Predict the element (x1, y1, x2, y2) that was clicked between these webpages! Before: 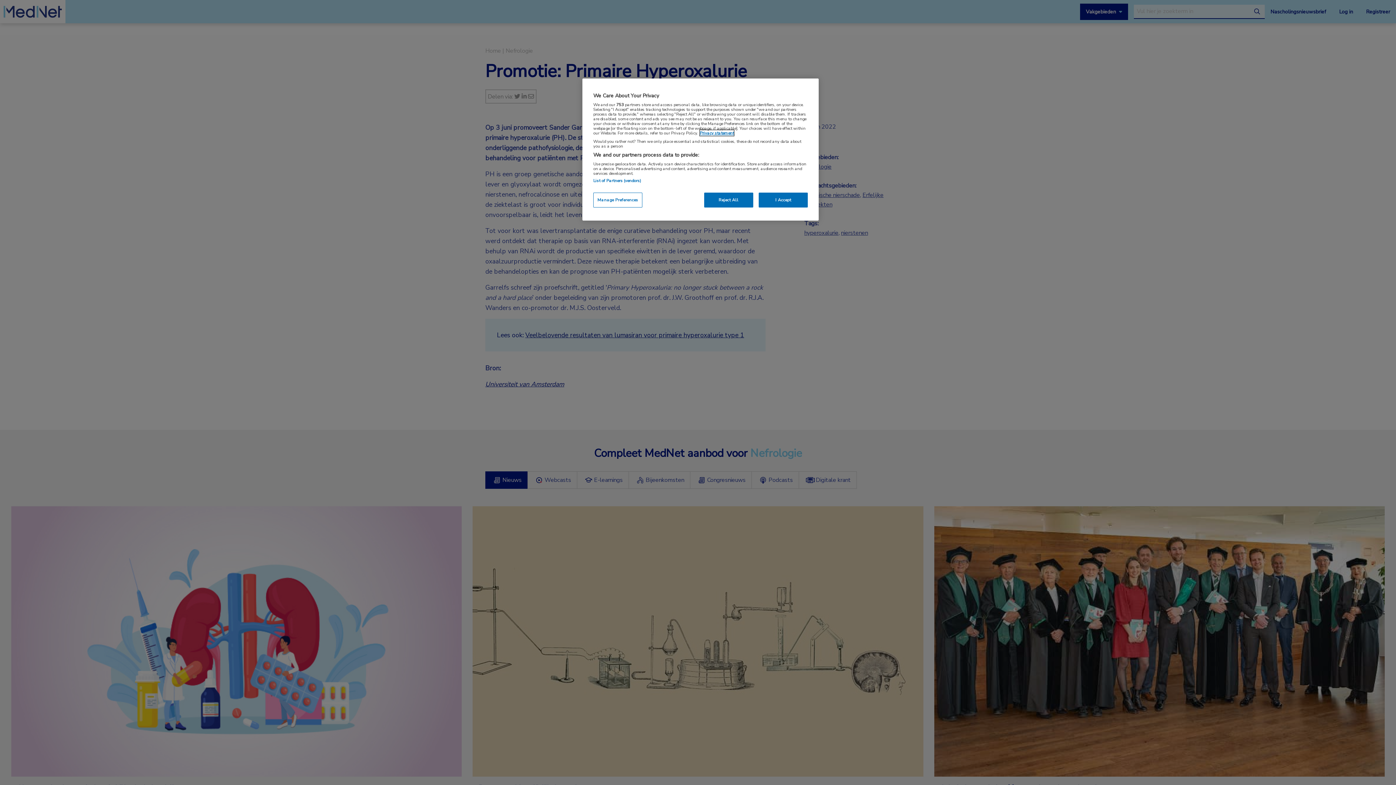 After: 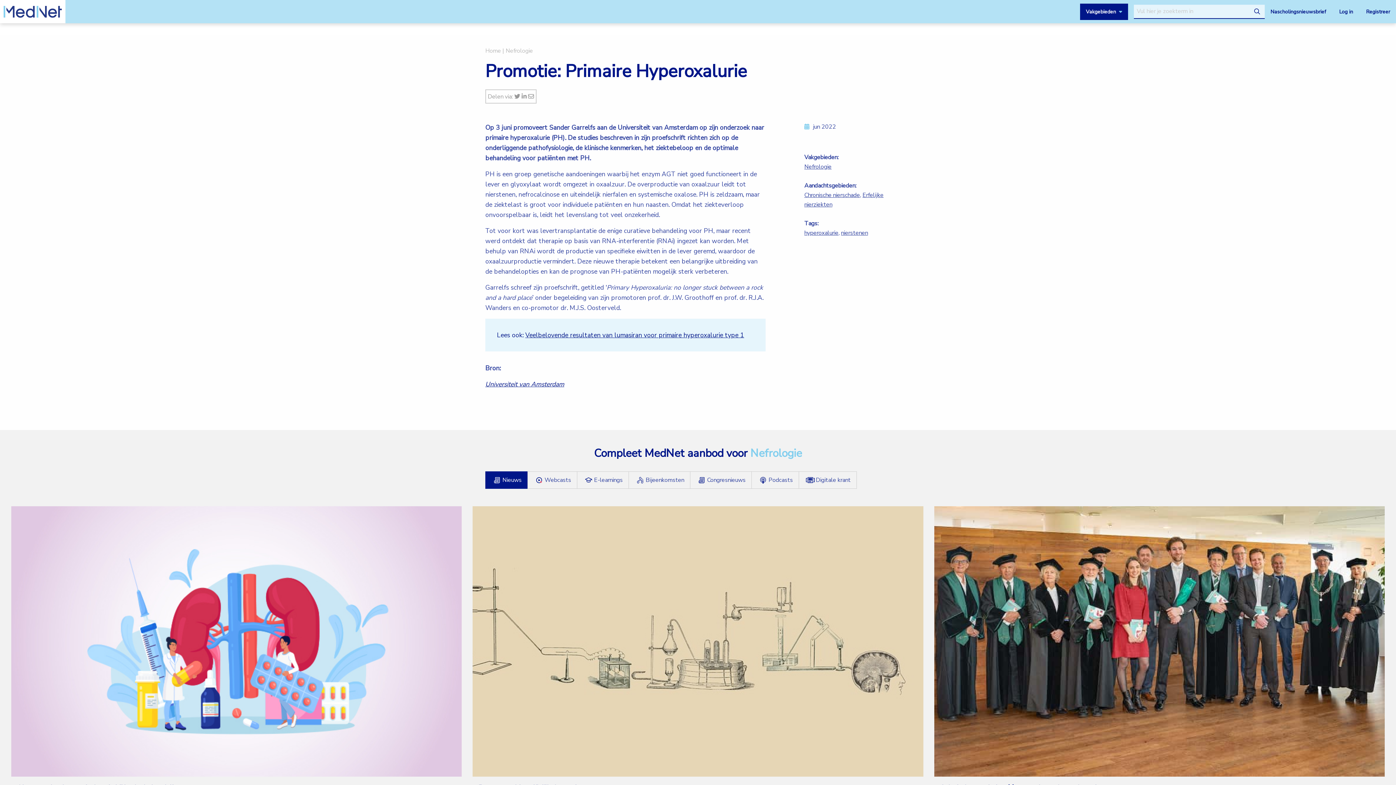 Action: label: Reject All bbox: (704, 192, 753, 207)